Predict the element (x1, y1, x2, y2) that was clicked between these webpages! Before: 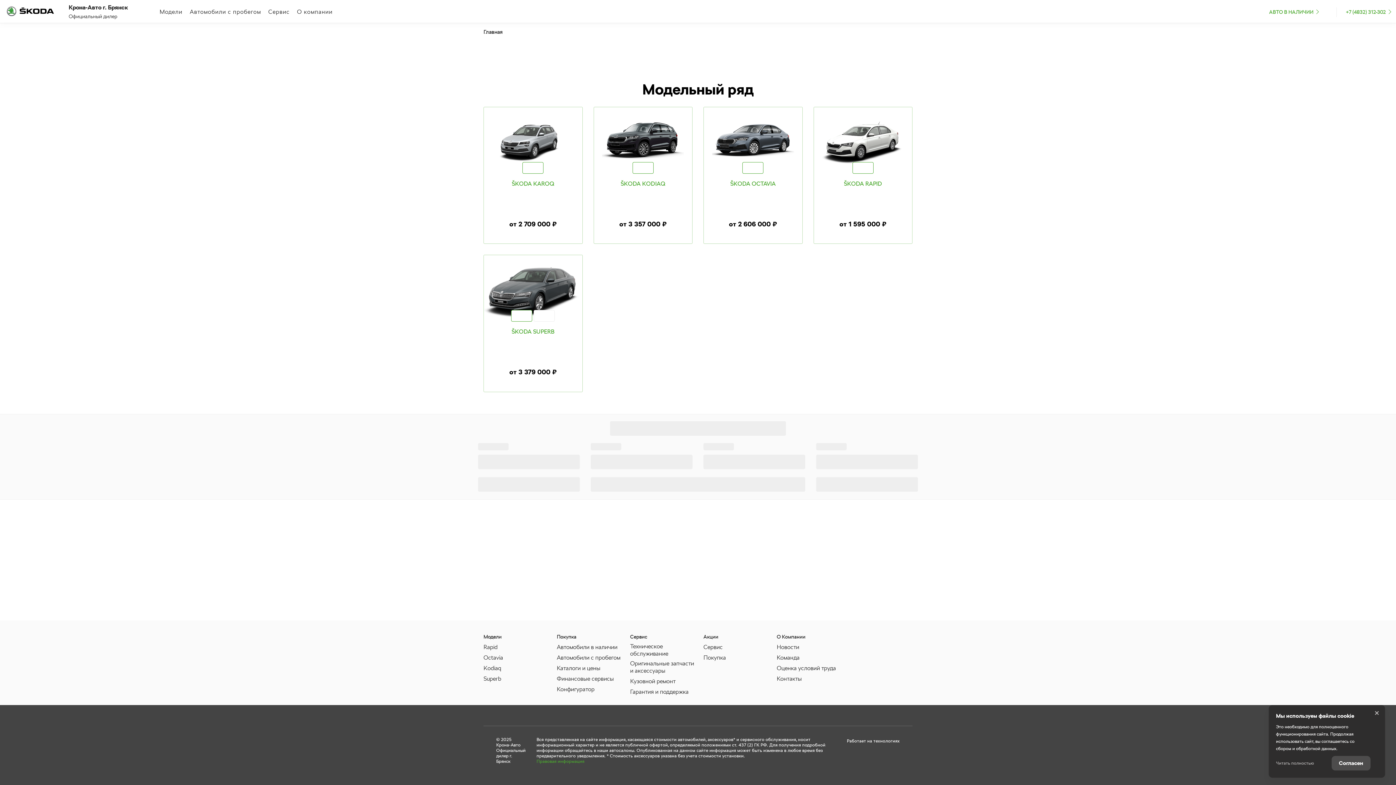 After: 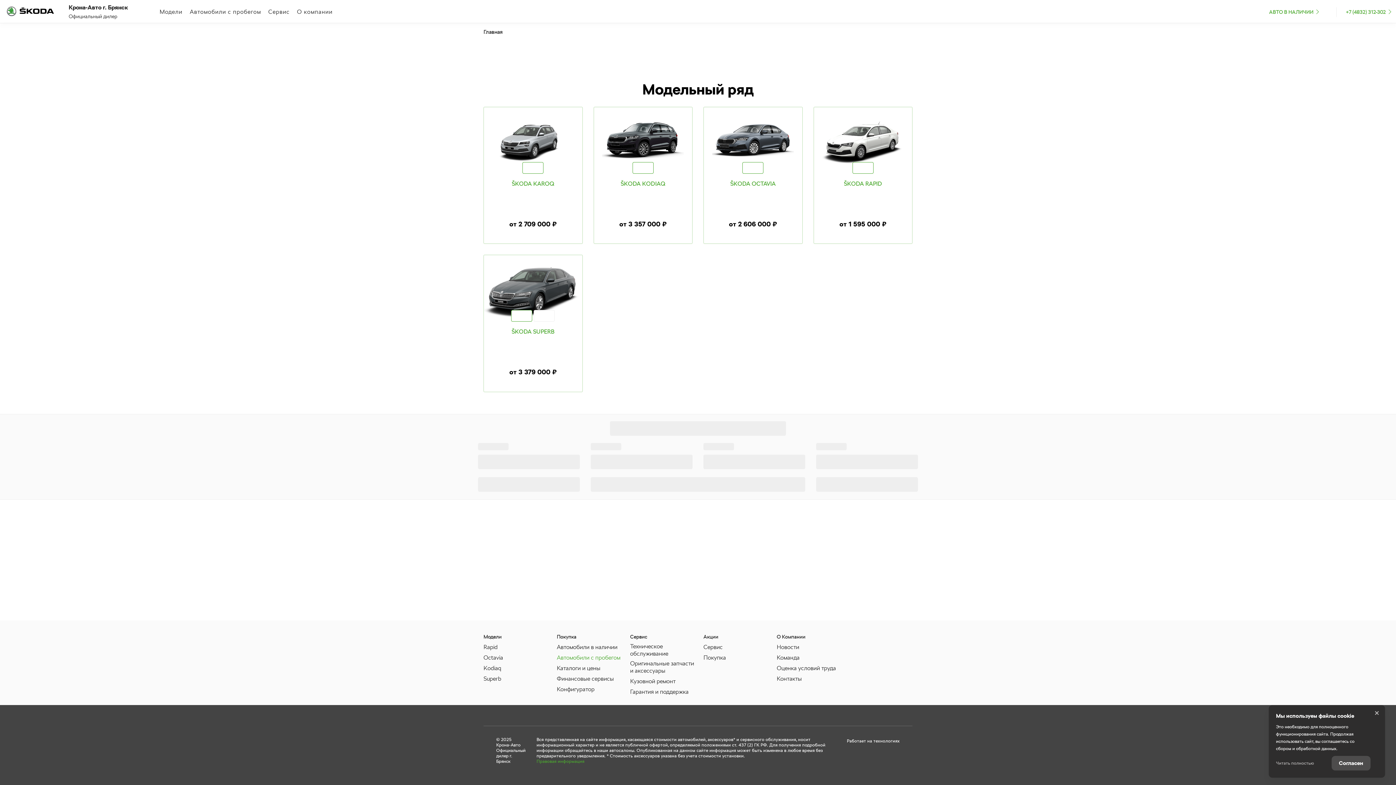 Action: bbox: (556, 654, 620, 661) label: Автомобили с пробегом